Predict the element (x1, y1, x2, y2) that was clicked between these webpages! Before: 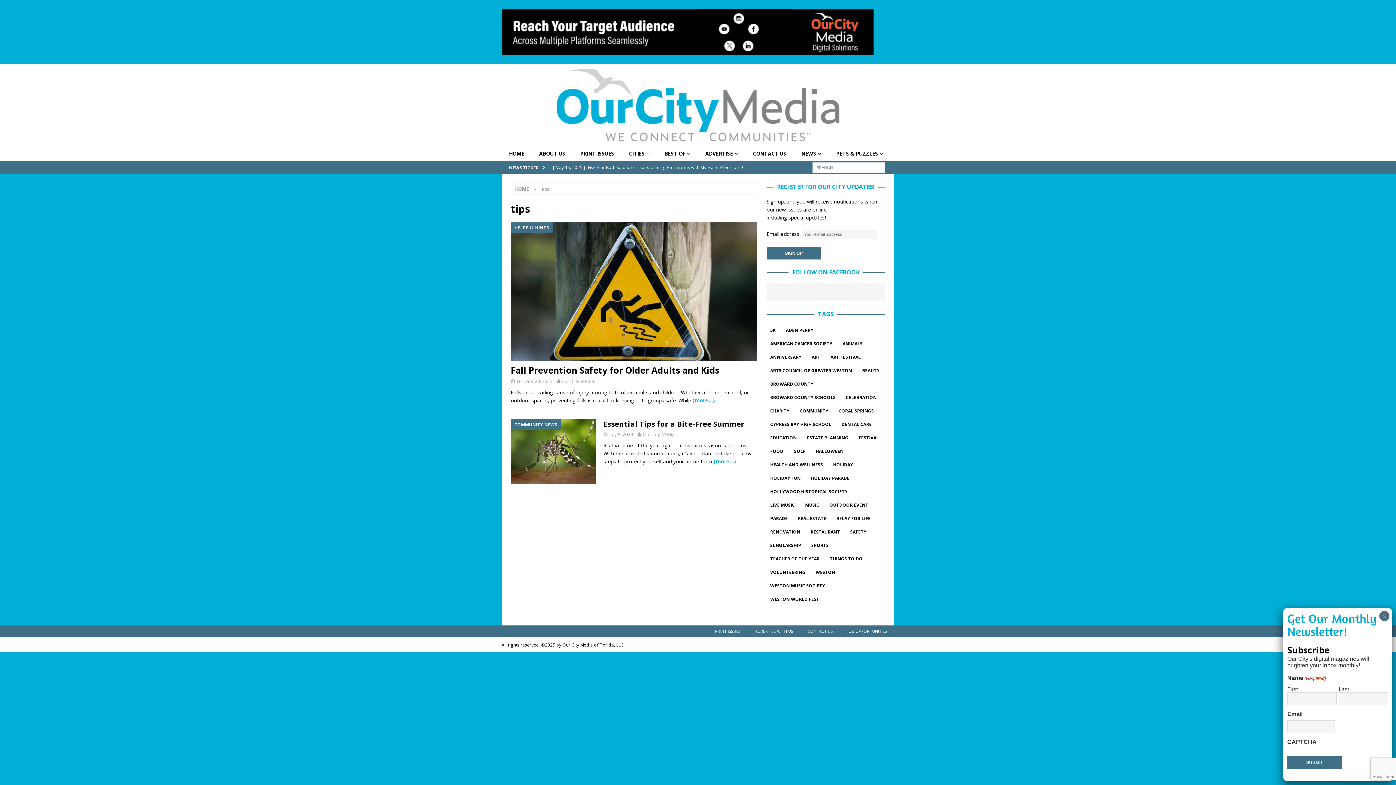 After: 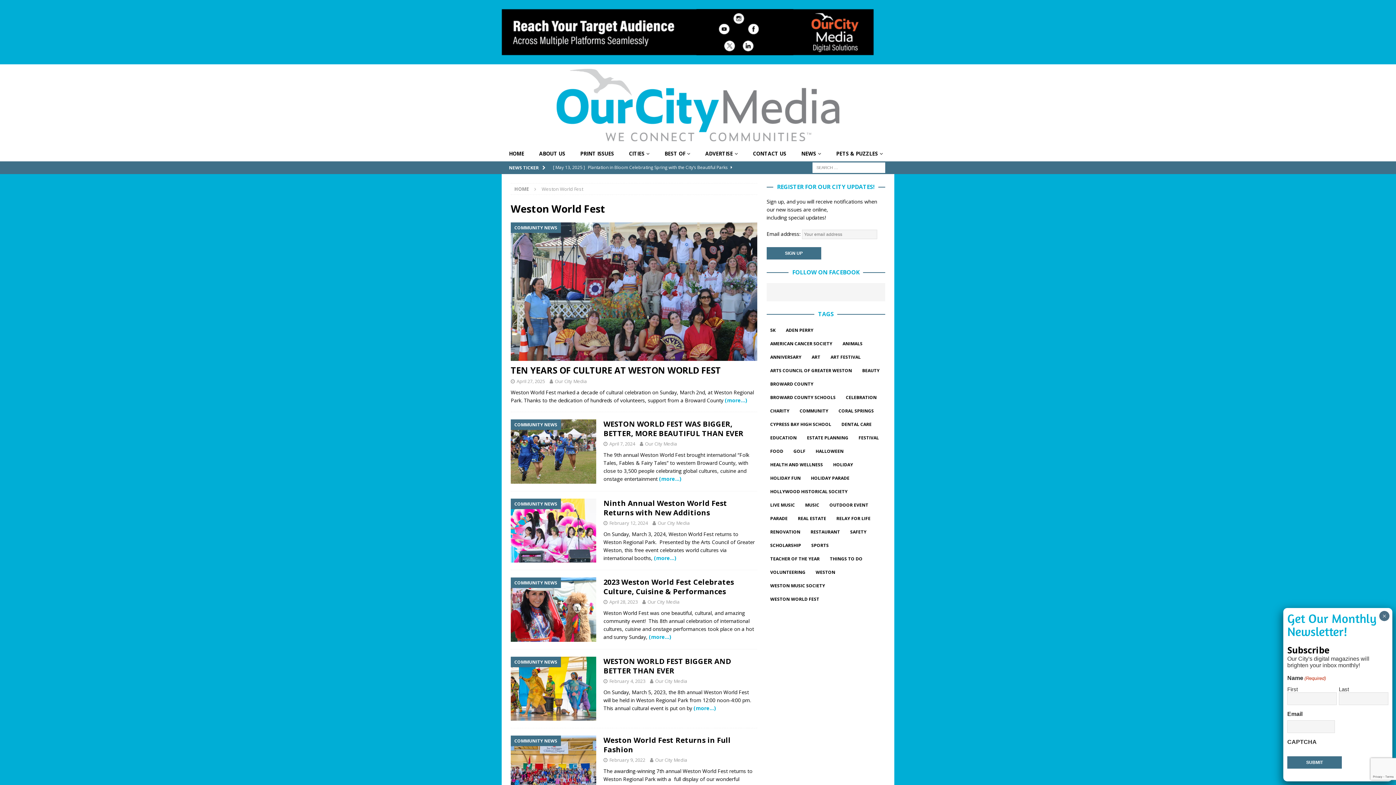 Action: label: WESTON WORLD FEST bbox: (766, 594, 823, 604)